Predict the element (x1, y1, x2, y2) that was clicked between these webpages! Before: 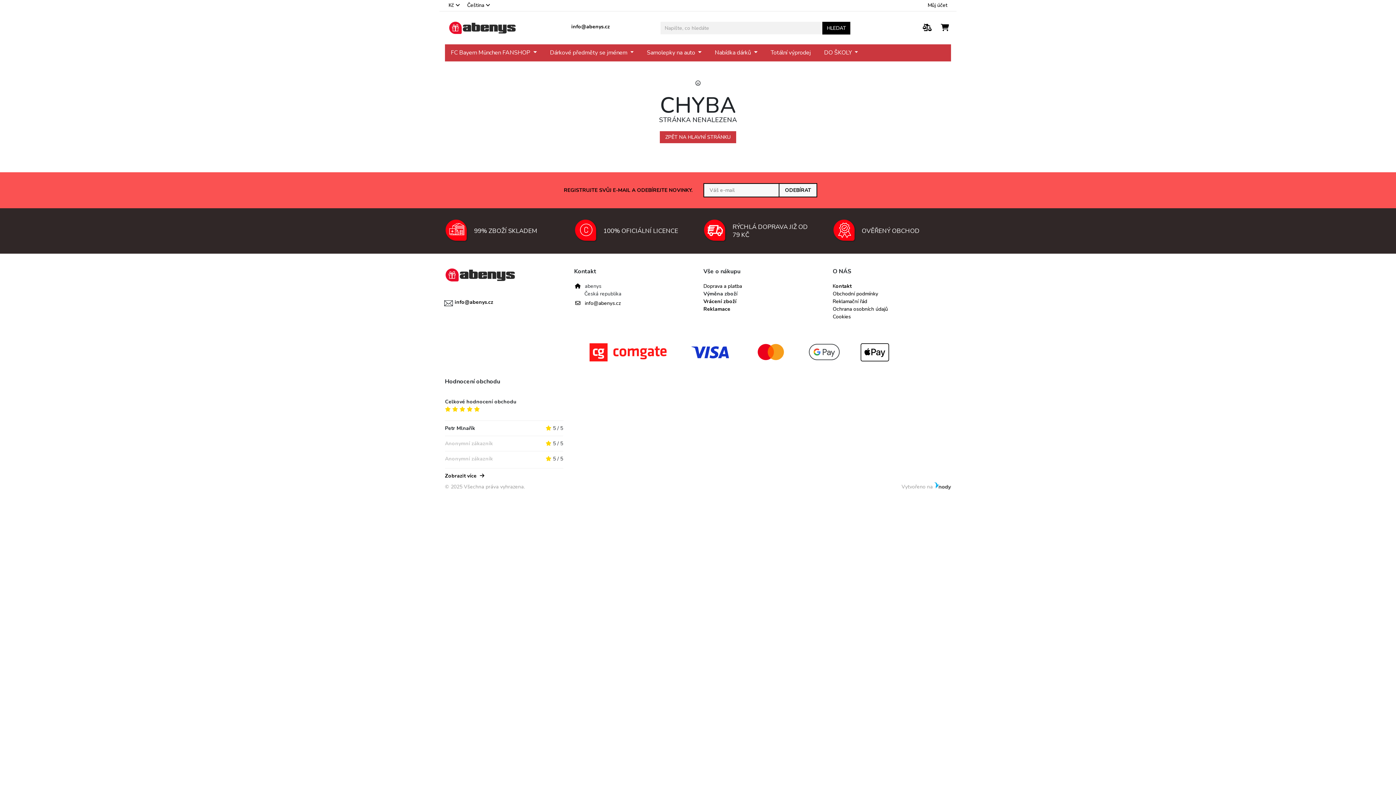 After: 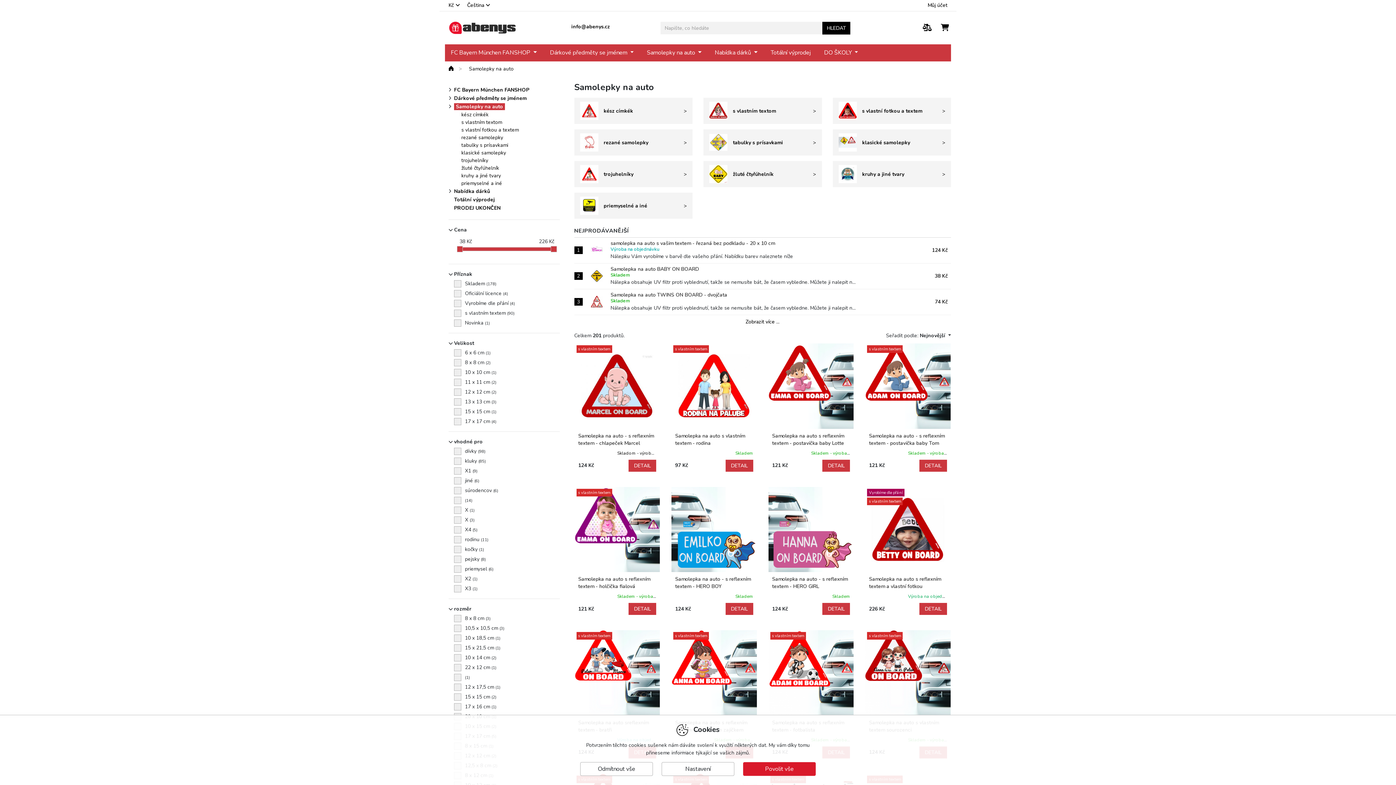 Action: bbox: (641, 44, 707, 61) label: Samolepky na auto 